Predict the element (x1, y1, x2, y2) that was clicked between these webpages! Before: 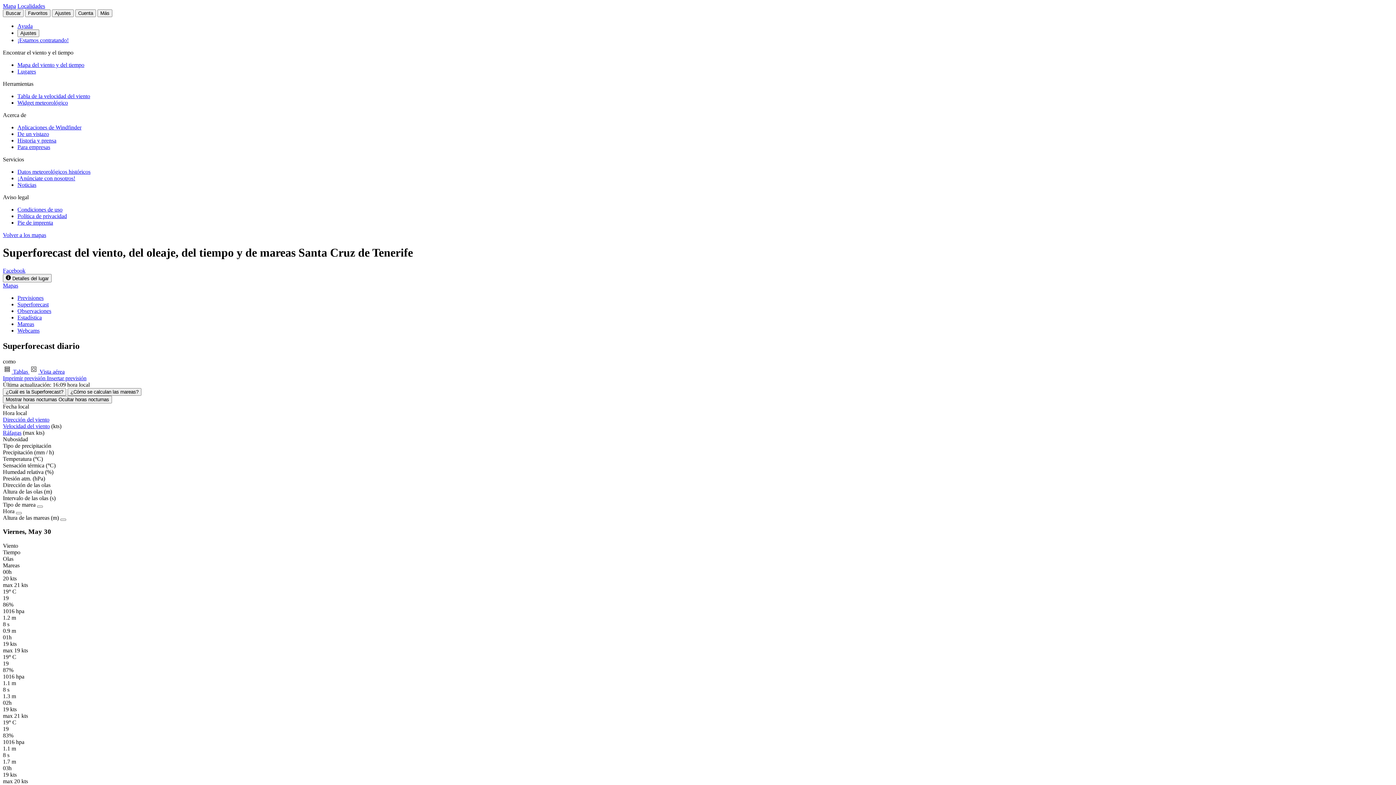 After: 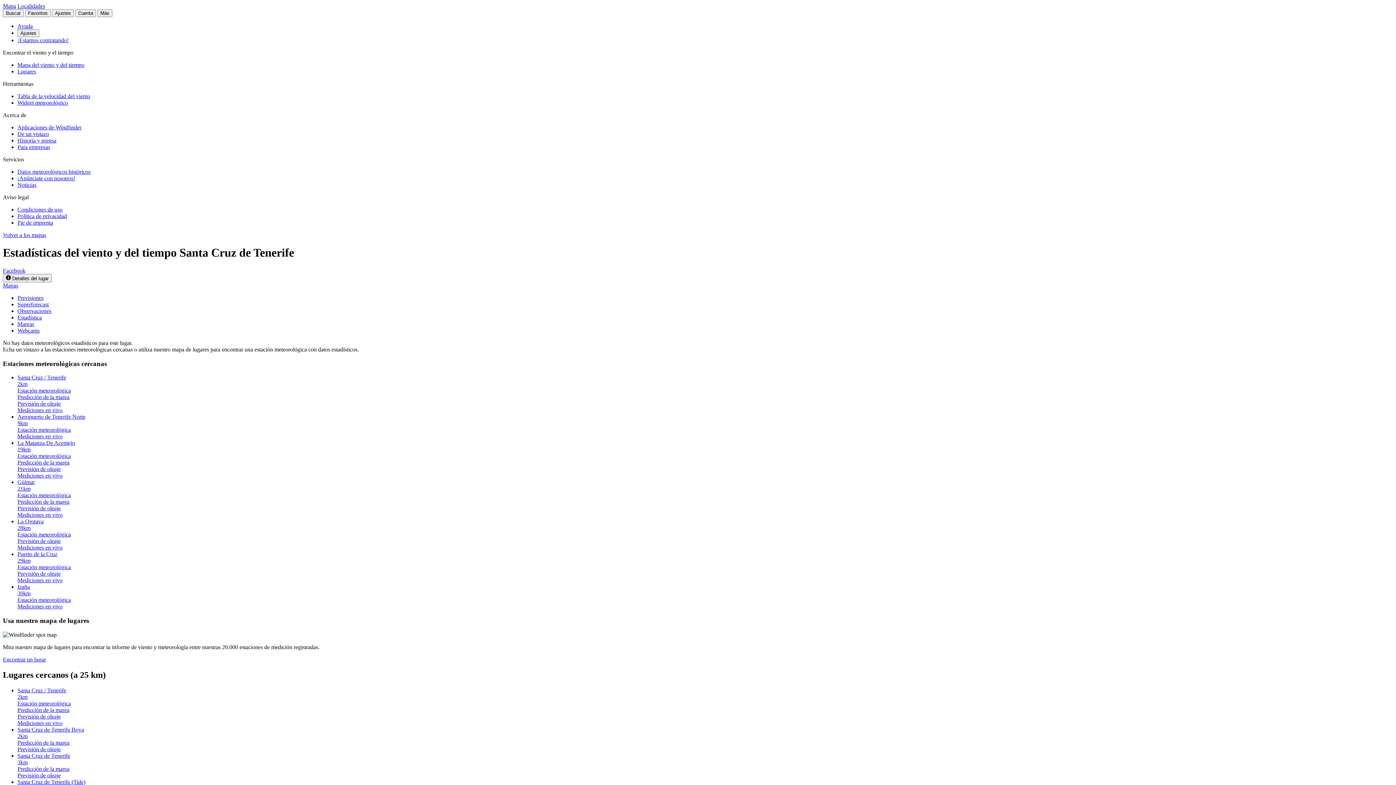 Action: label: Estadística bbox: (17, 314, 41, 320)